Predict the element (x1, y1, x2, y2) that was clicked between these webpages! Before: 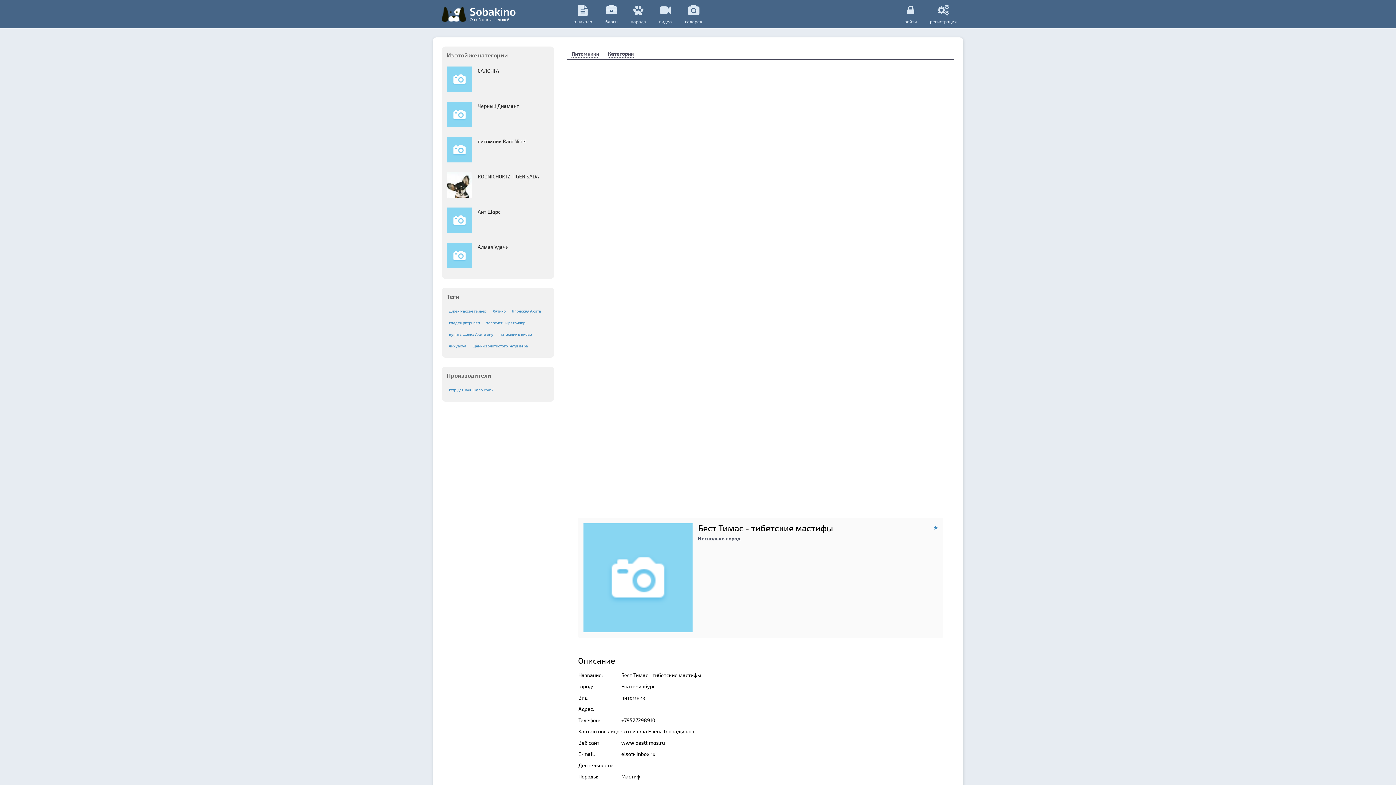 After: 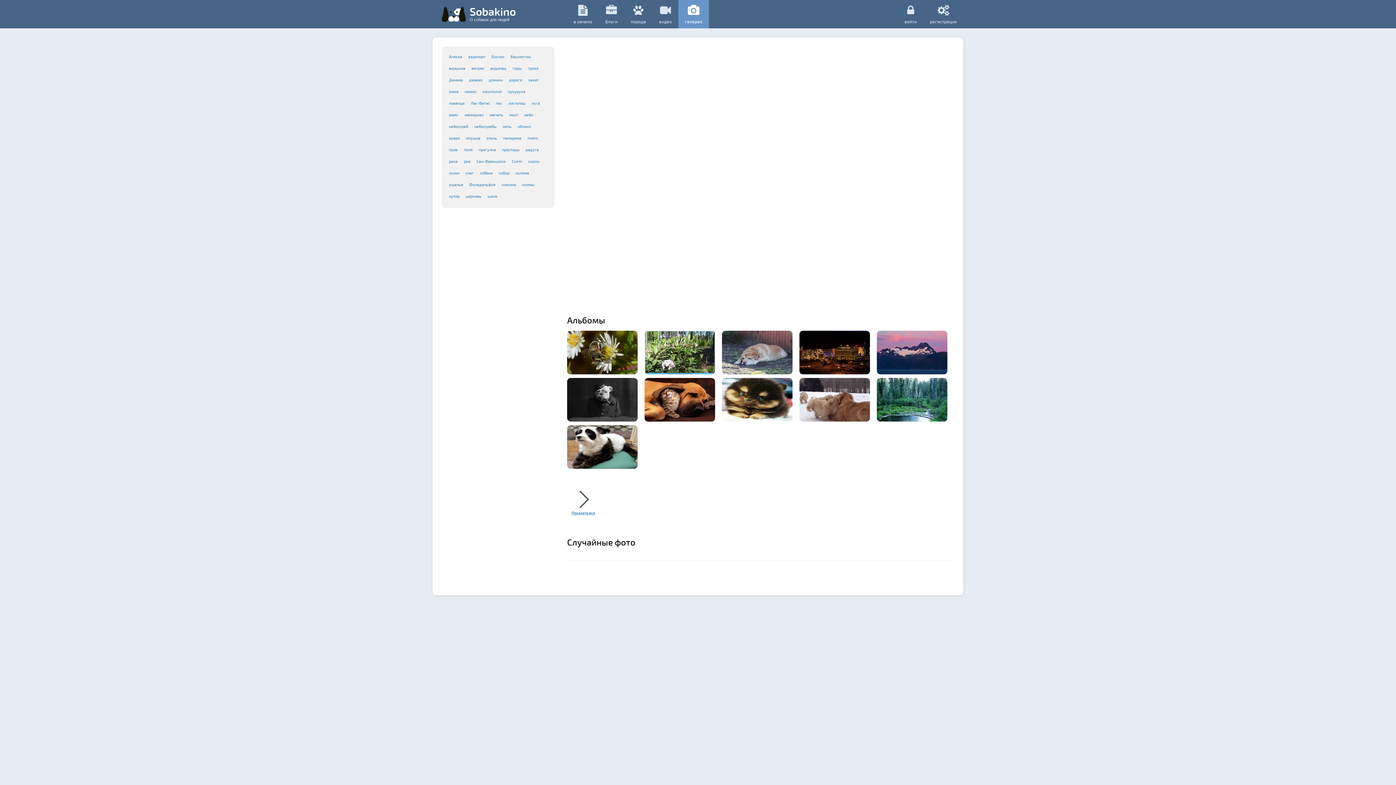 Action: label: галерея bbox: (678, 0, 709, 28)